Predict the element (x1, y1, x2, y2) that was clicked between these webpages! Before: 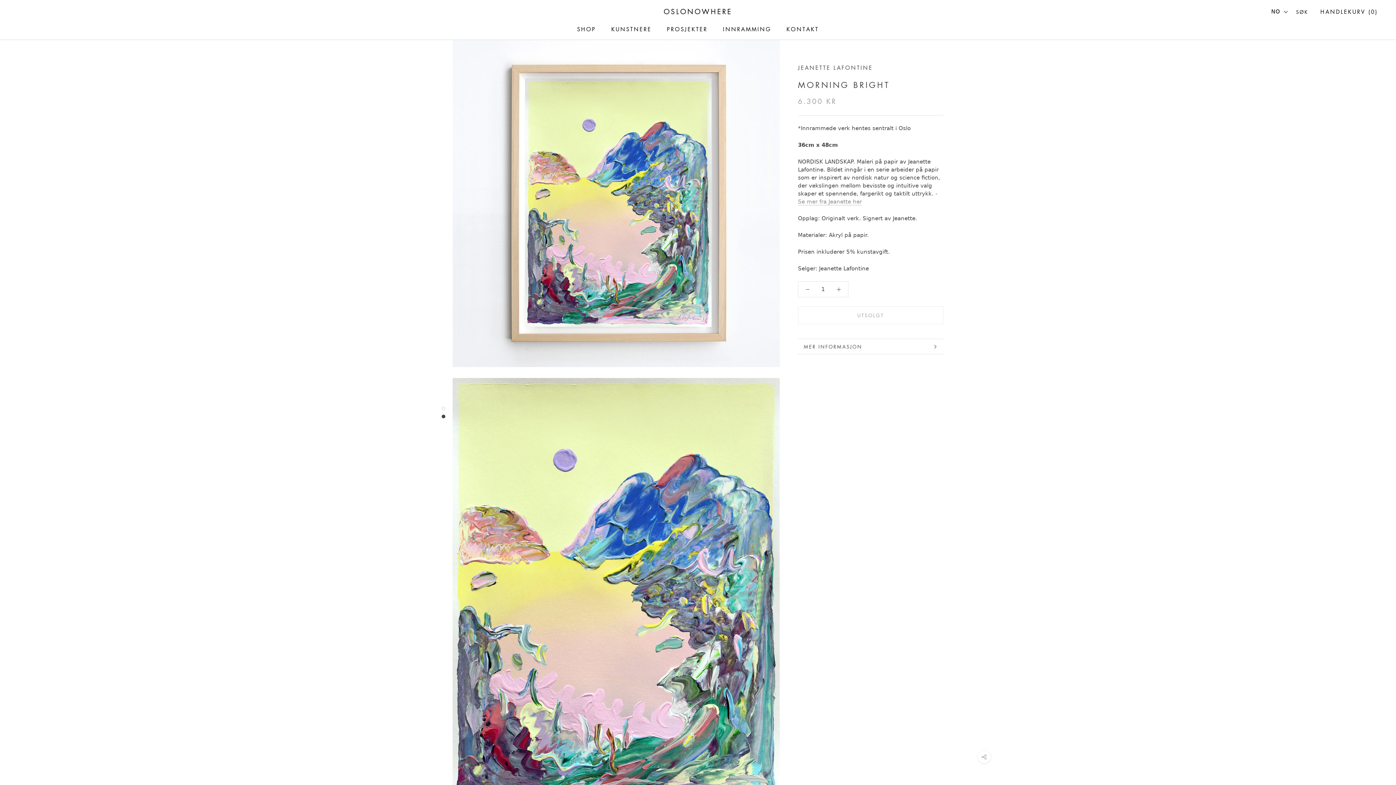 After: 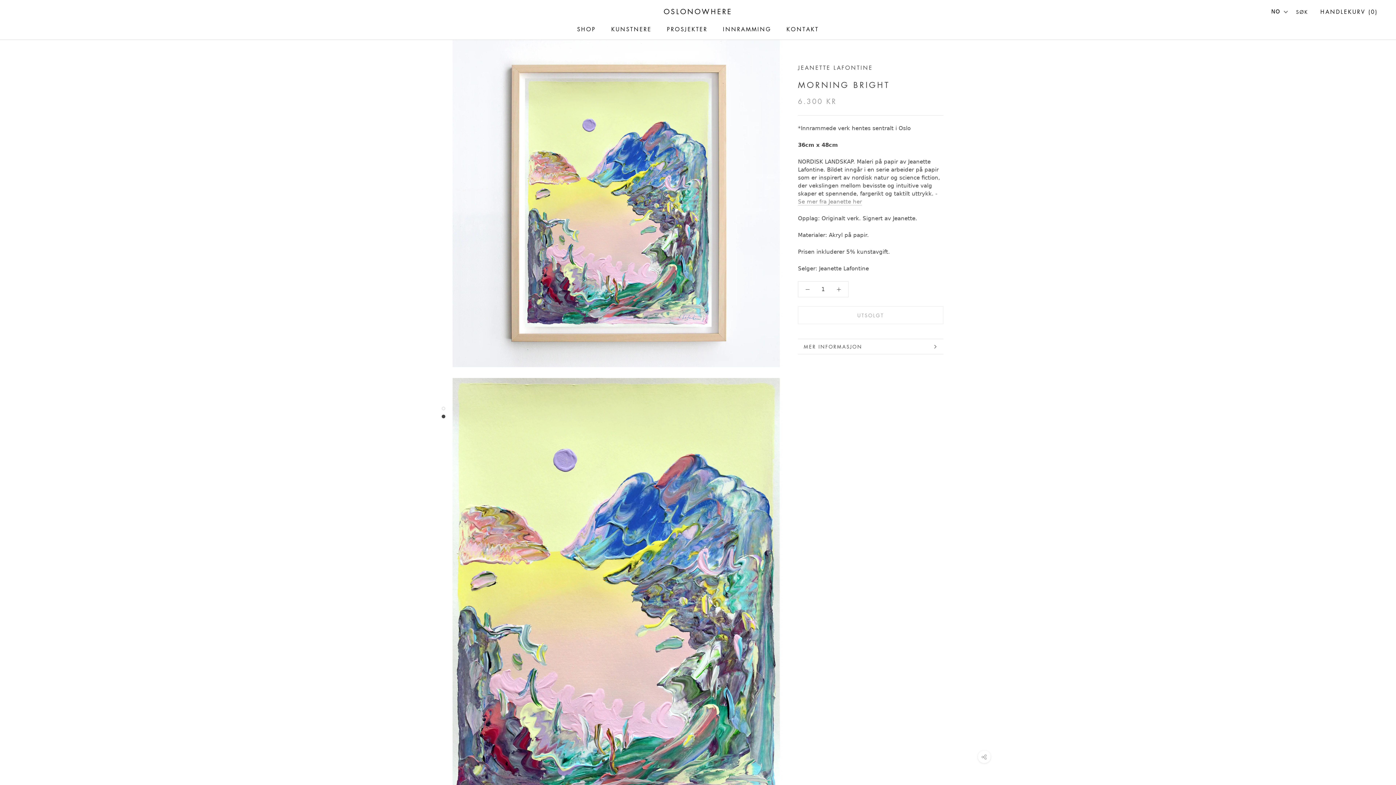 Action: bbox: (441, 406, 445, 410)